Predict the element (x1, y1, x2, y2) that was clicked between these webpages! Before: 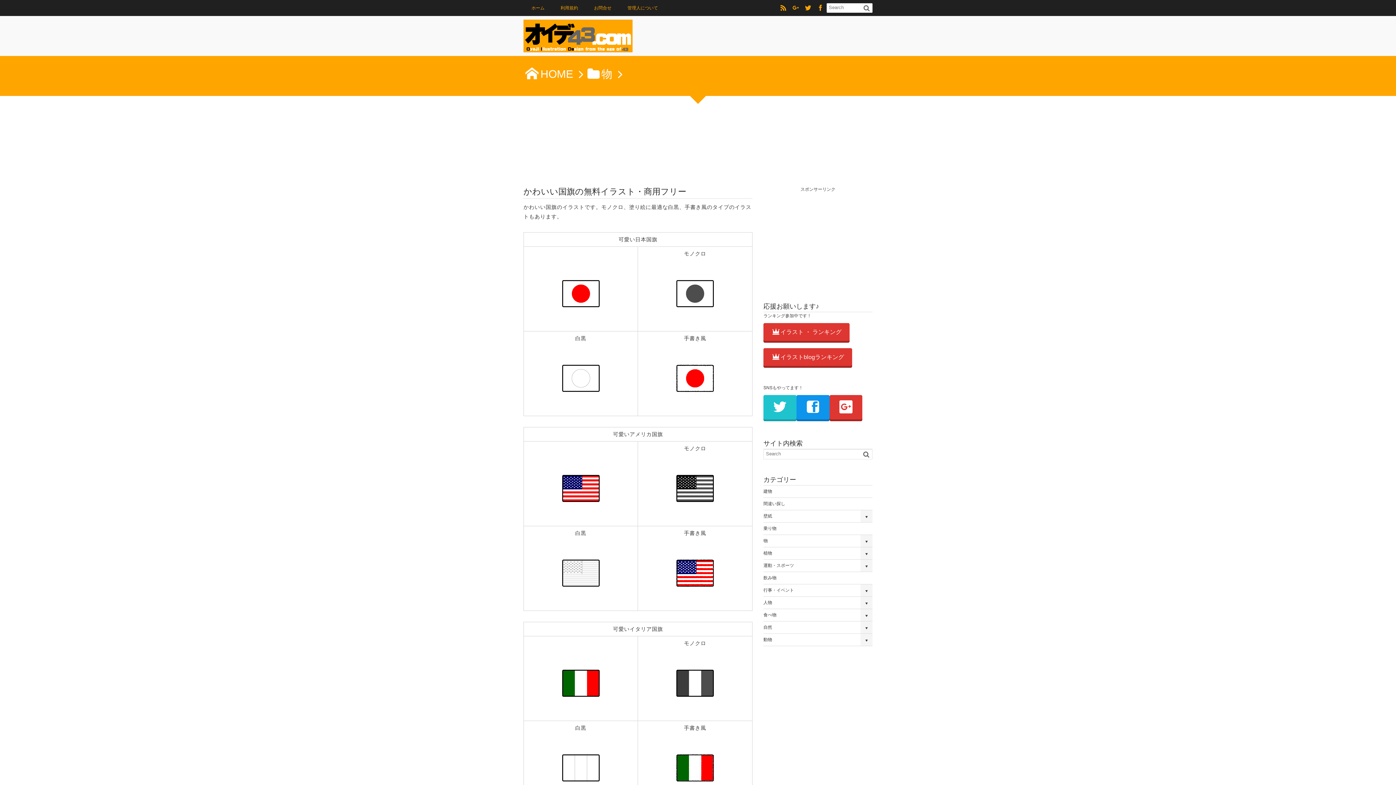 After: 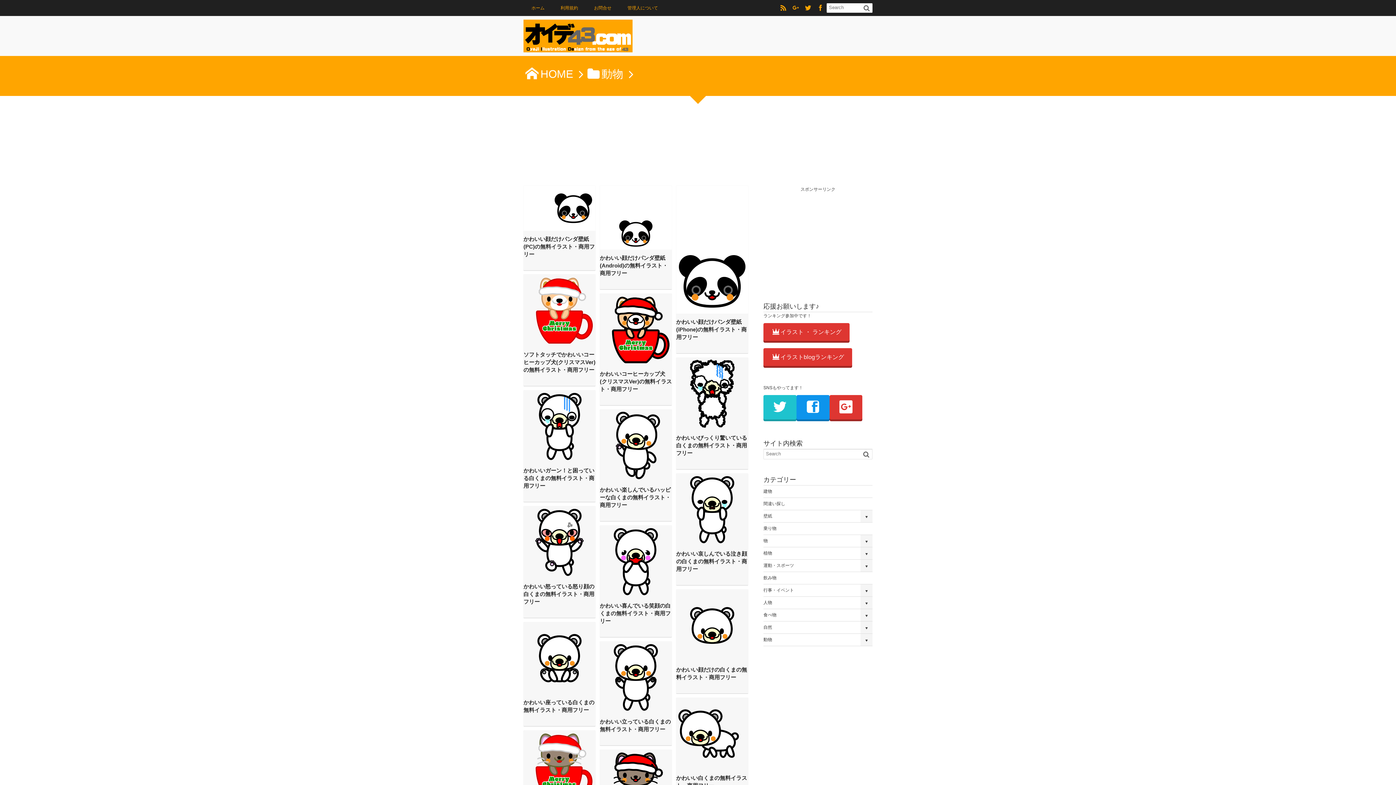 Action: bbox: (763, 634, 872, 646) label: 動物